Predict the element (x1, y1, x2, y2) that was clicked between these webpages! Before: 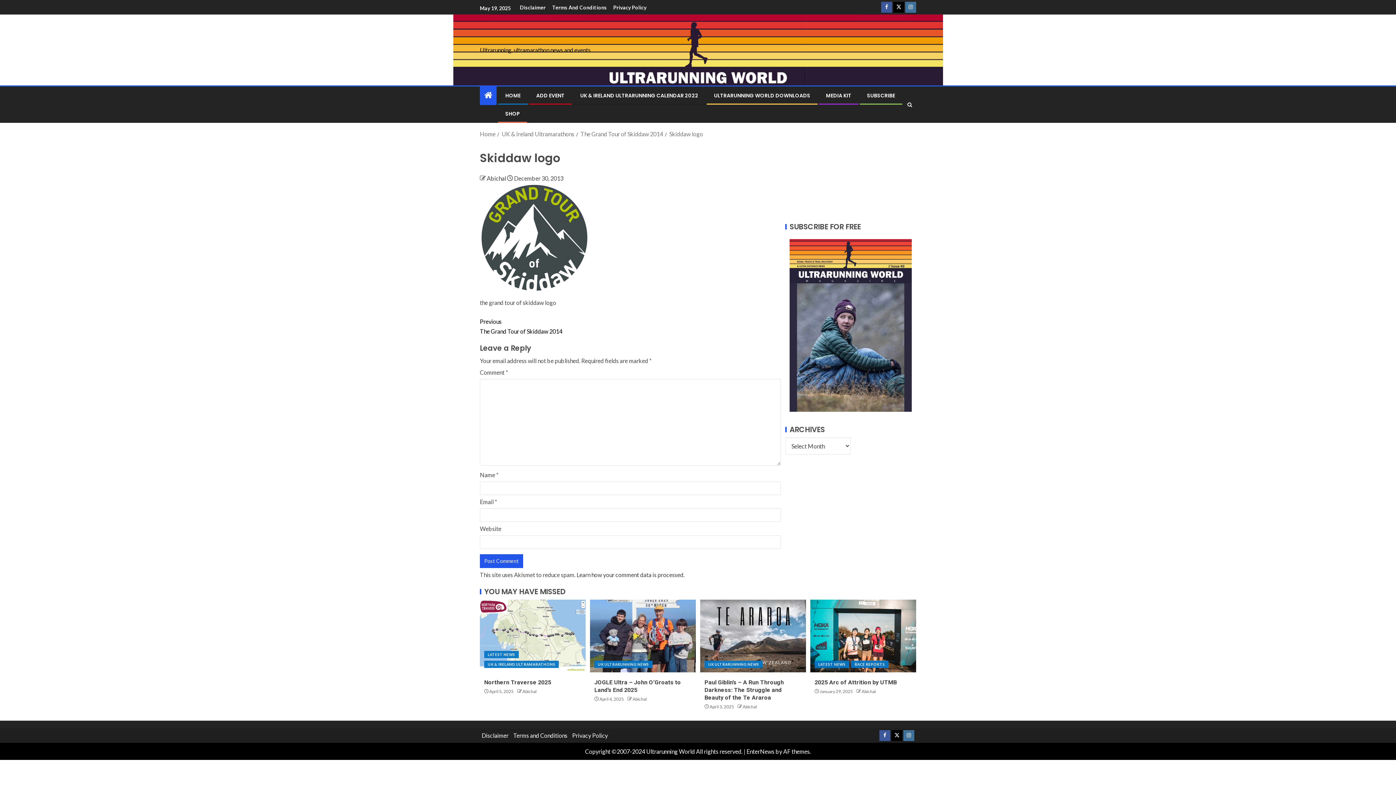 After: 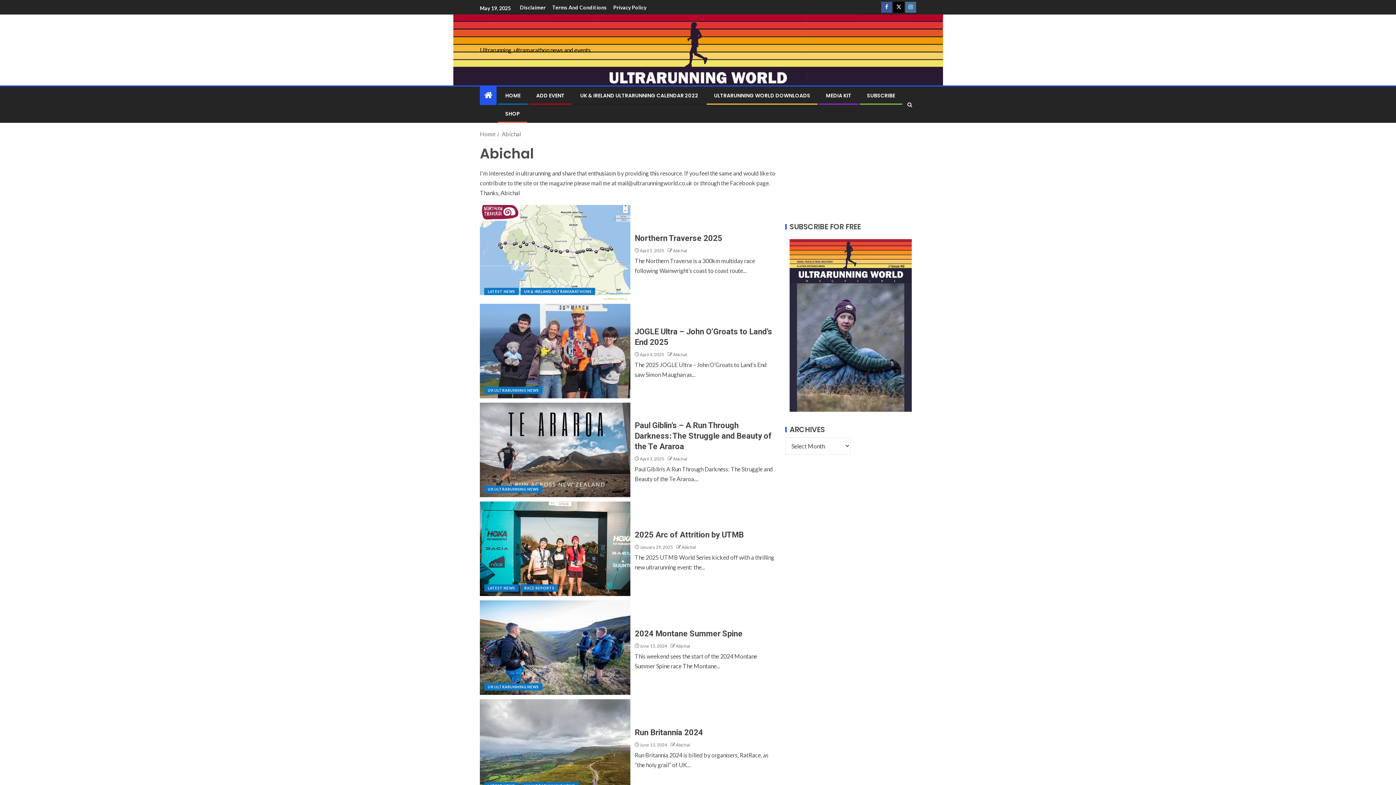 Action: bbox: (742, 704, 757, 709) label: Abichal